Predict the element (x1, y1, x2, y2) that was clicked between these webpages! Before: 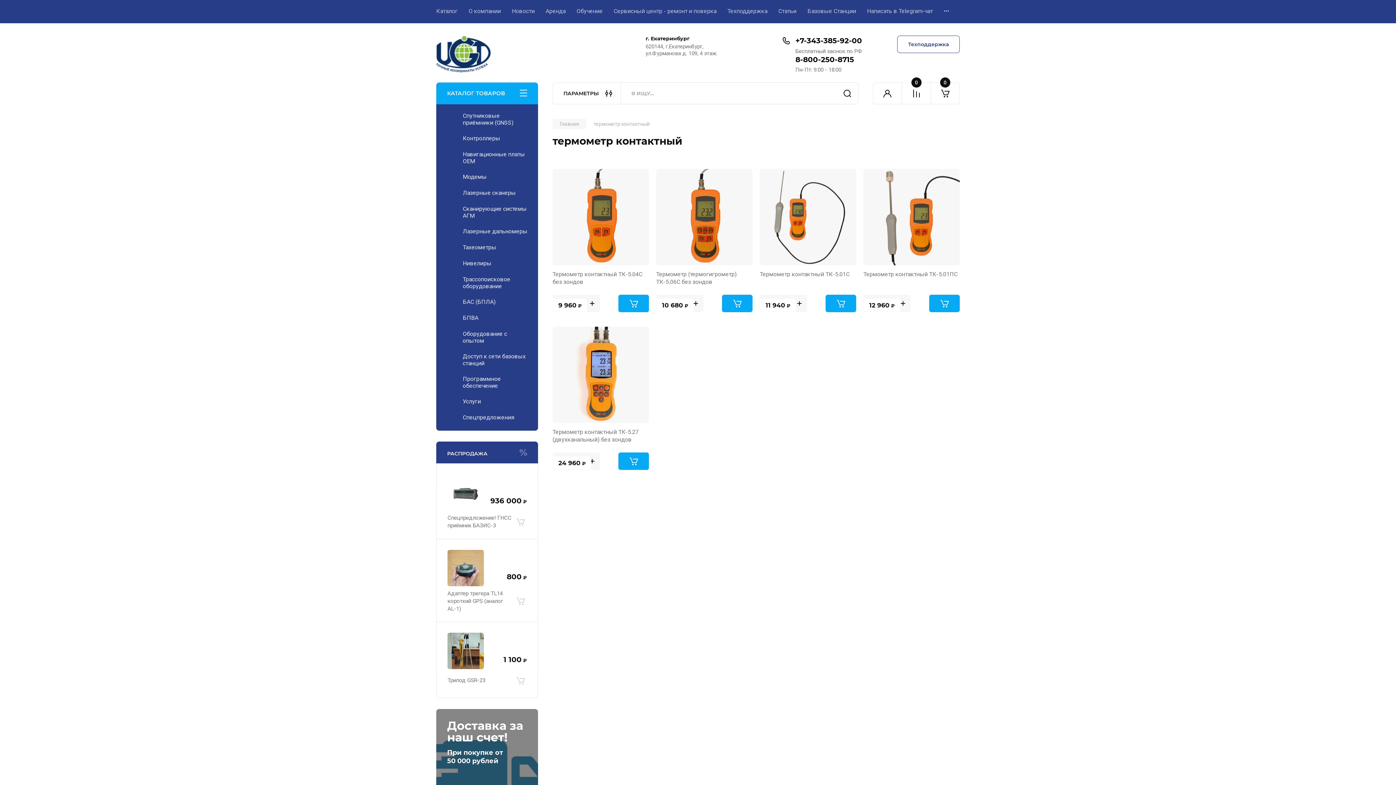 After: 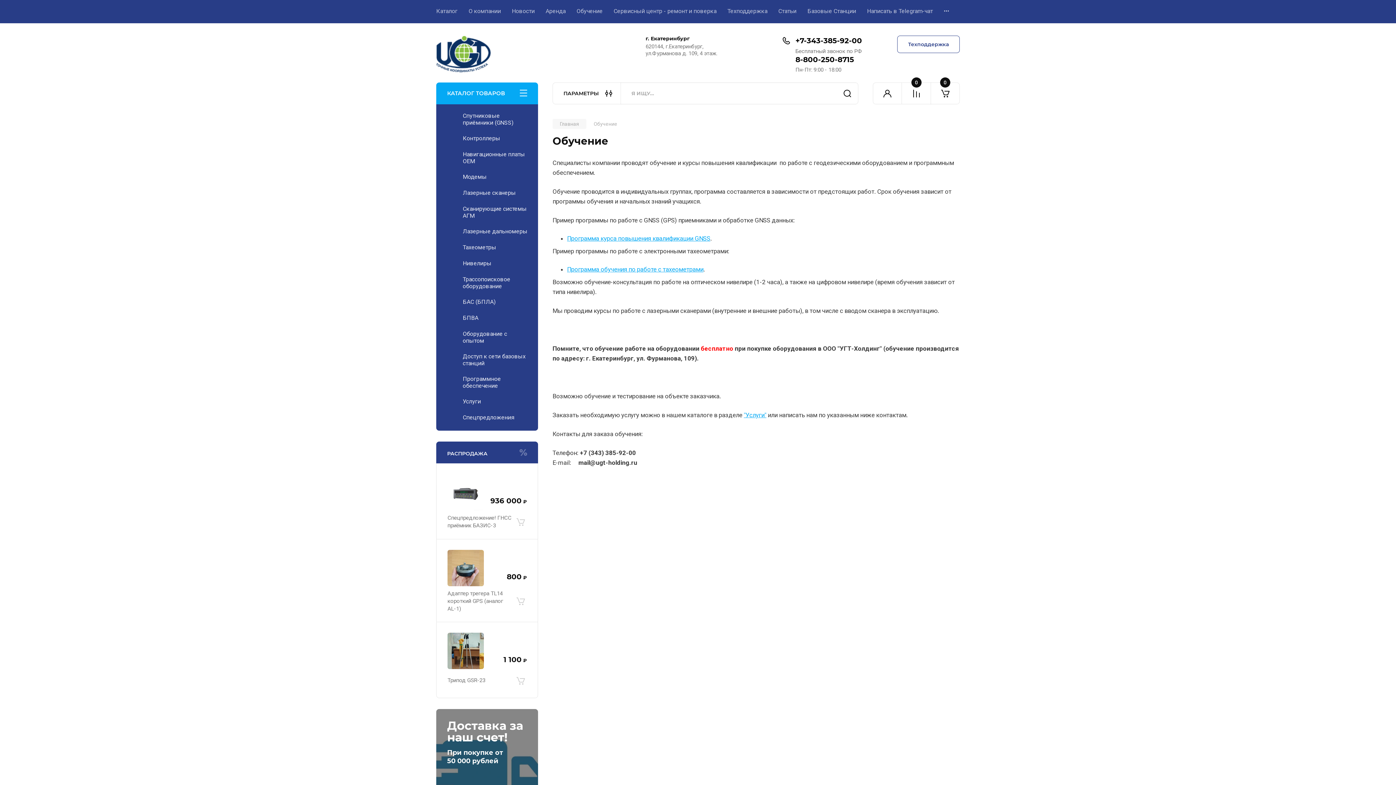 Action: bbox: (565, 0, 602, 23) label: Обучение